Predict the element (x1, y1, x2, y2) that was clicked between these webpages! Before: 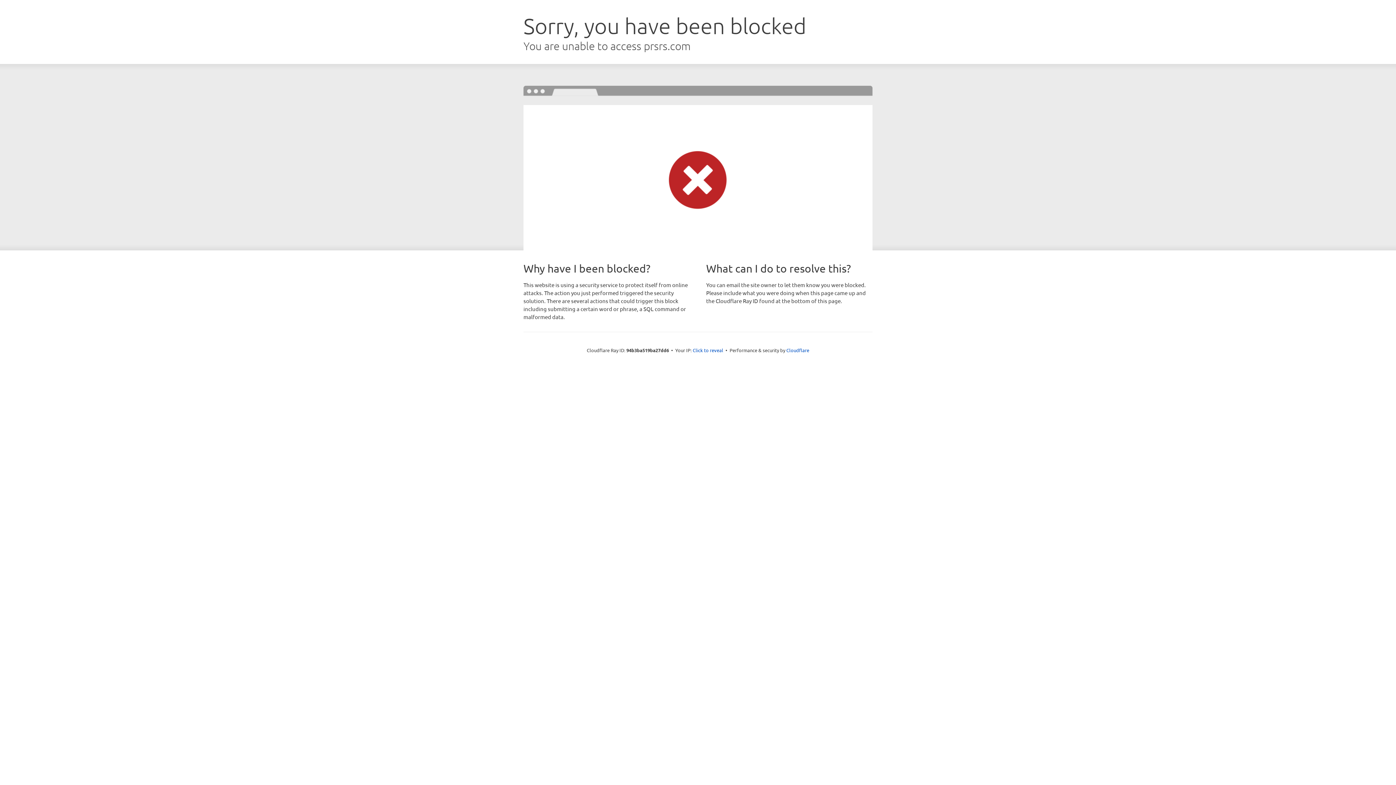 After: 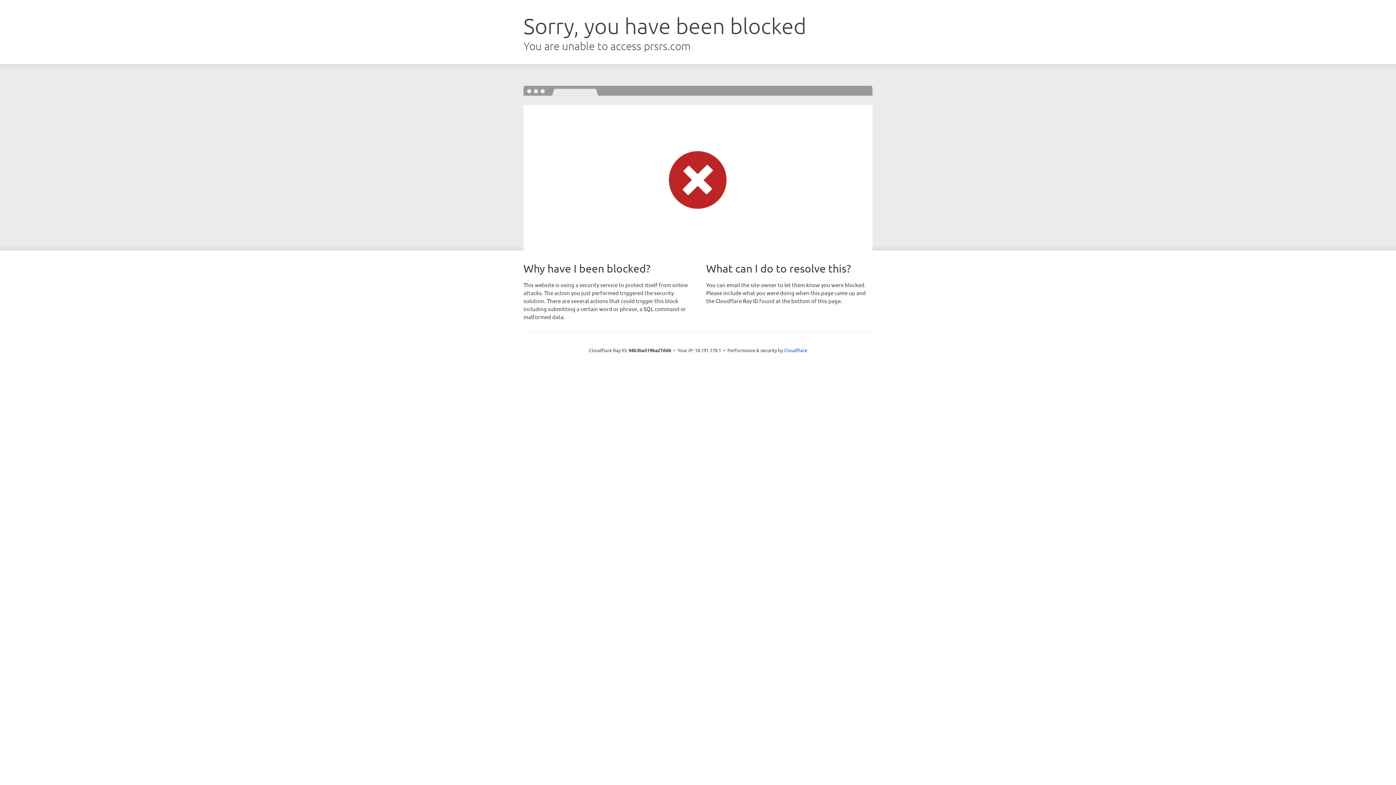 Action: bbox: (692, 346, 723, 353) label: Click to reveal